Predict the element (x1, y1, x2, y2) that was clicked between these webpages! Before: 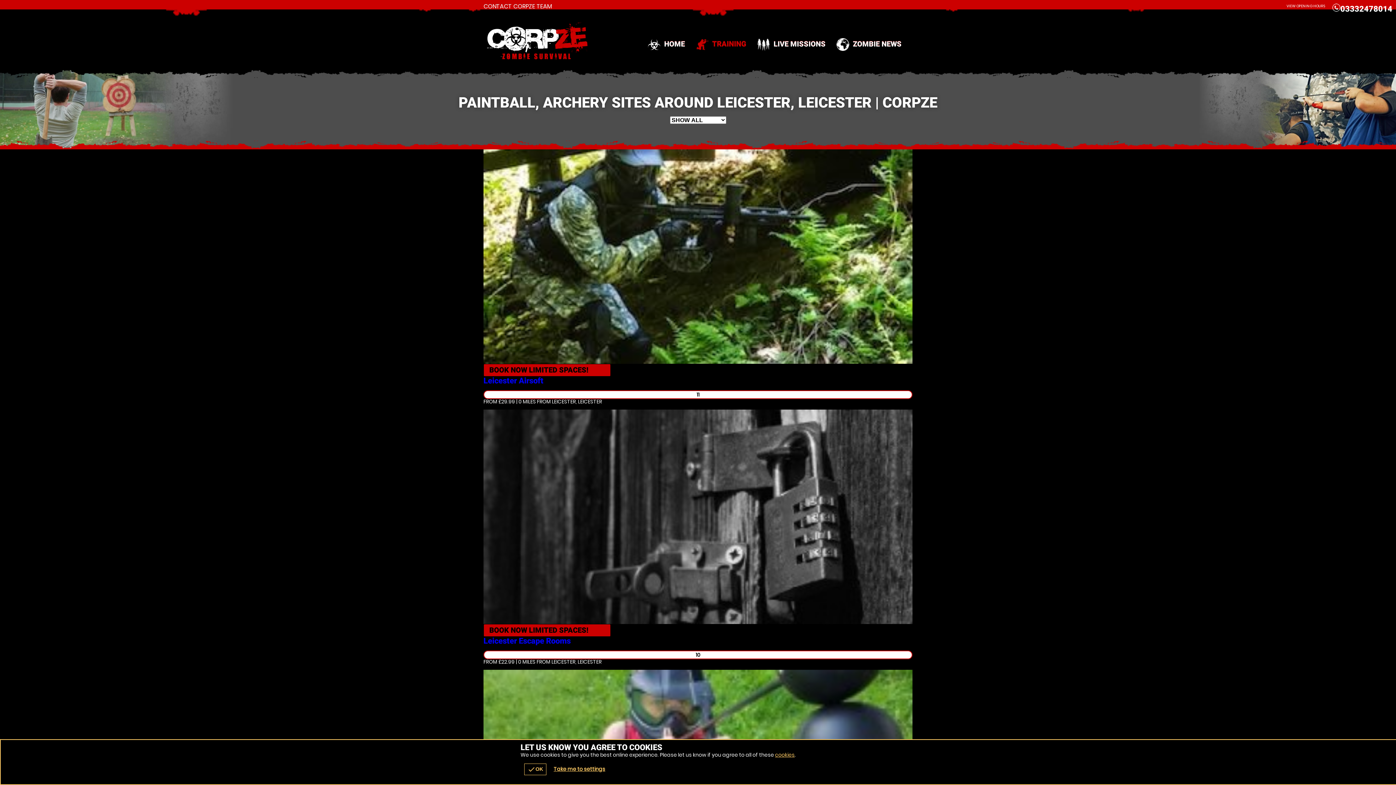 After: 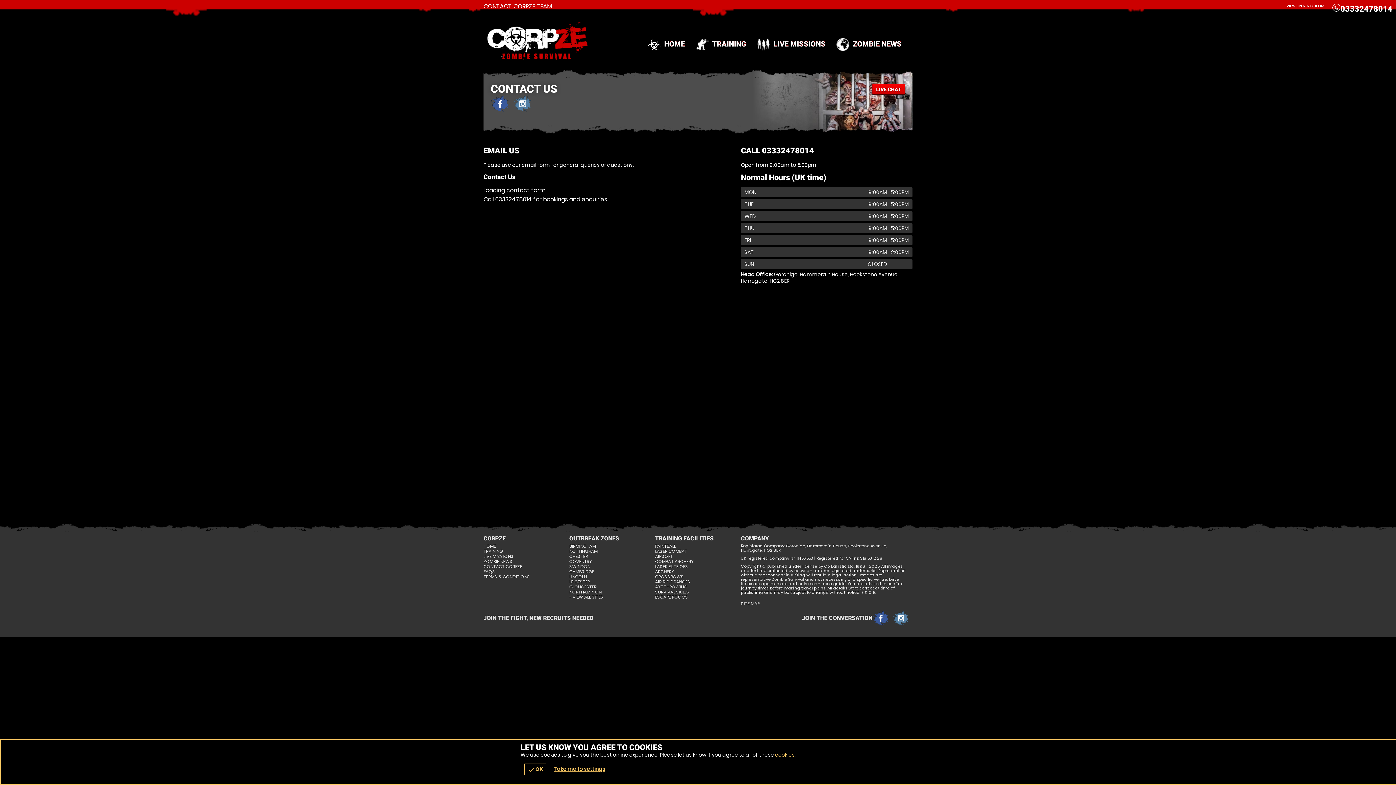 Action: label: CONTACT CORPZE TEAM bbox: (483, 3, 552, 9)